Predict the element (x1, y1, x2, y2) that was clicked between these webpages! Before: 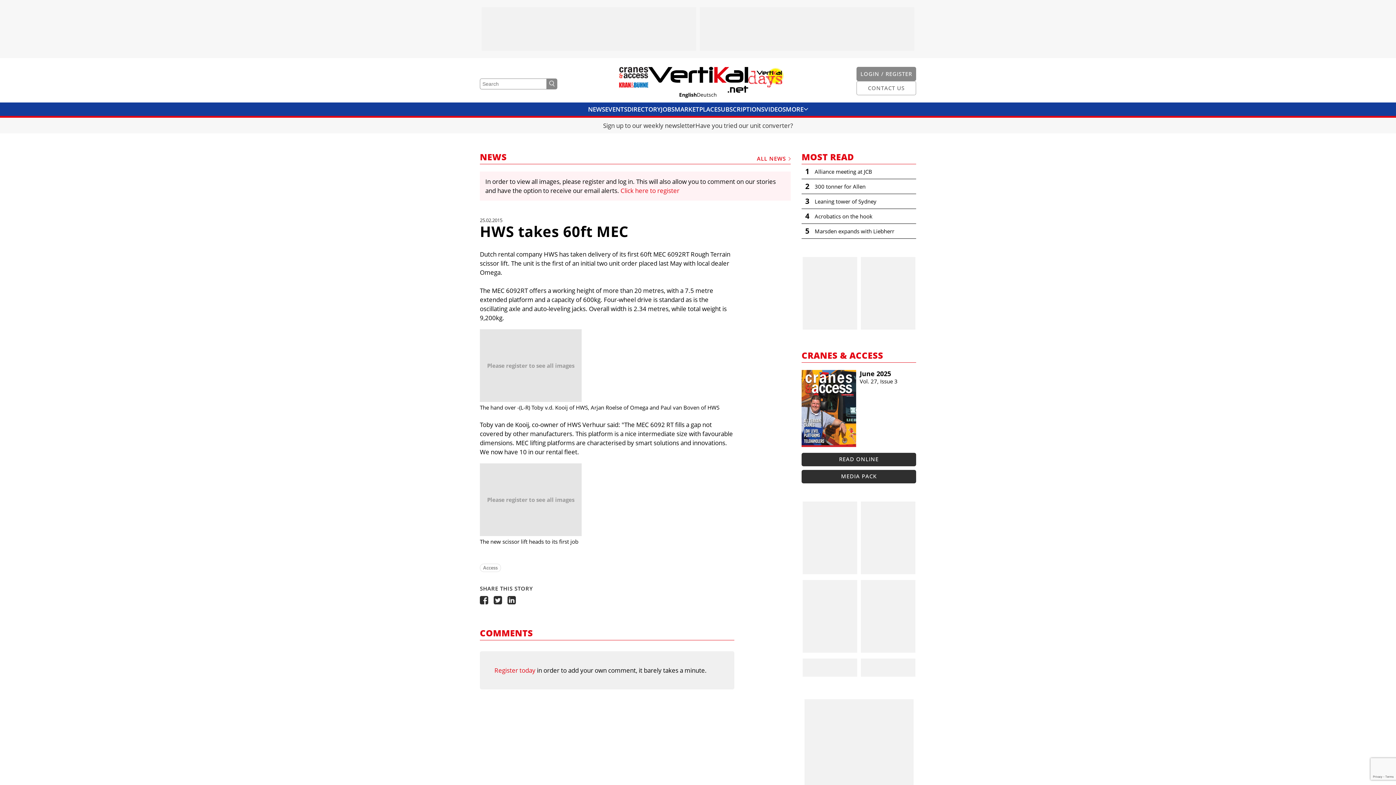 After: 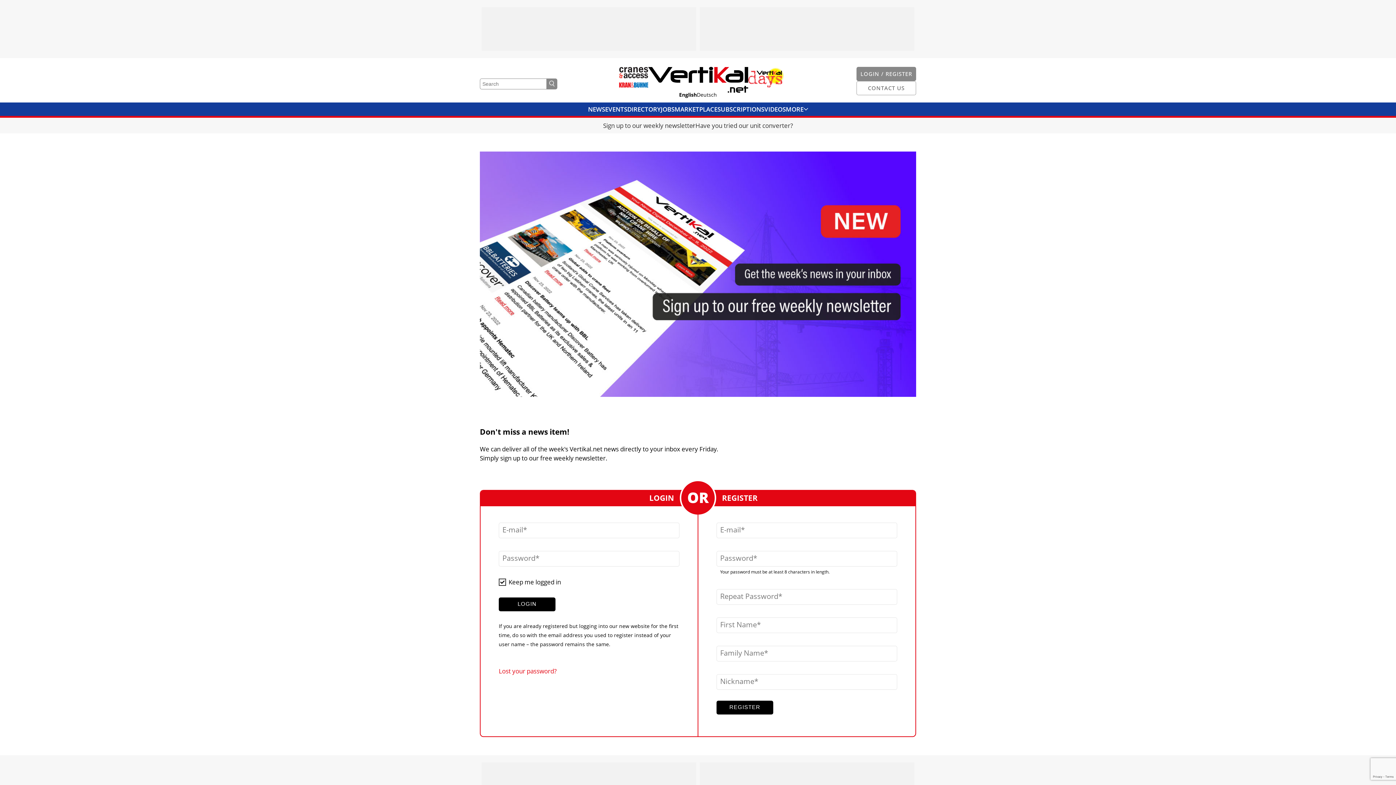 Action: bbox: (603, 121, 695, 130) label: Sign up to our weekly newsletter